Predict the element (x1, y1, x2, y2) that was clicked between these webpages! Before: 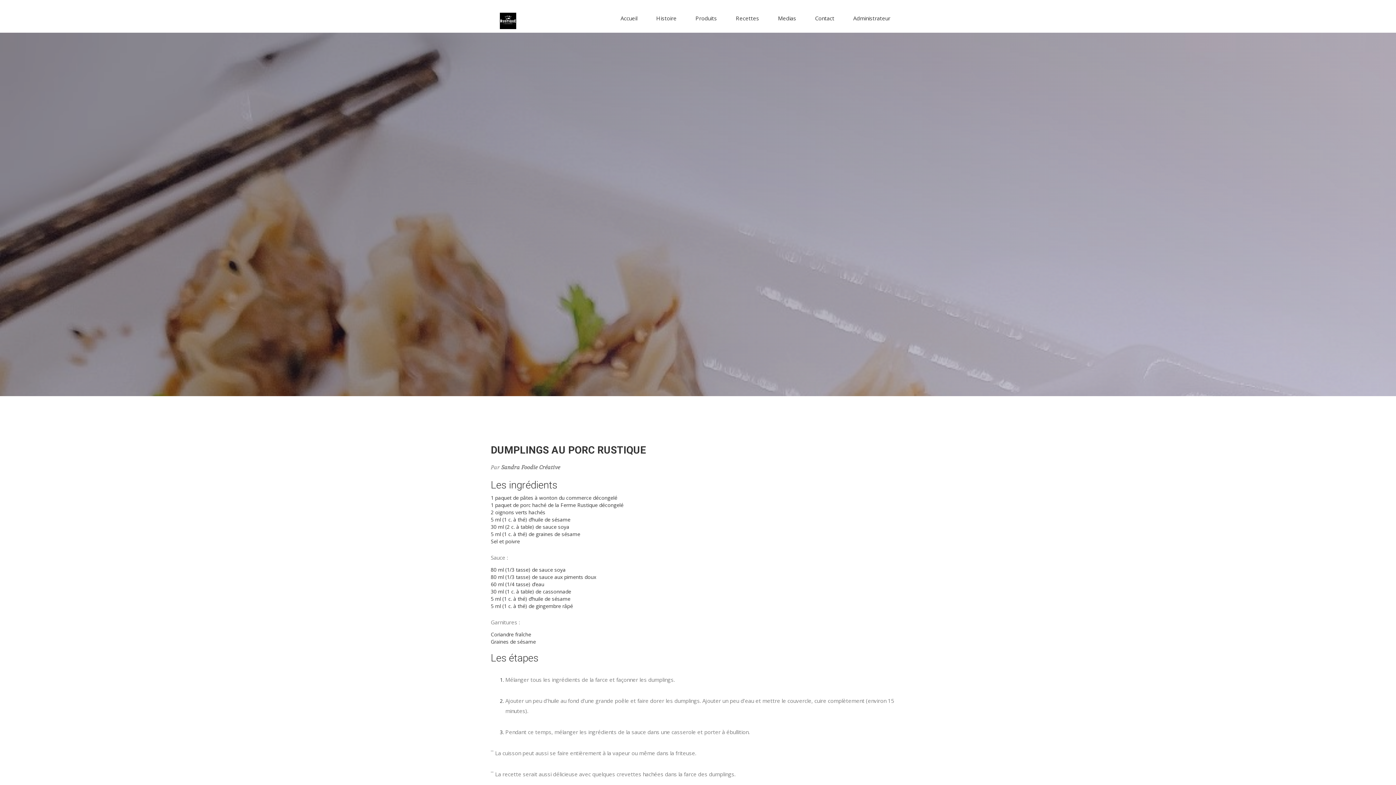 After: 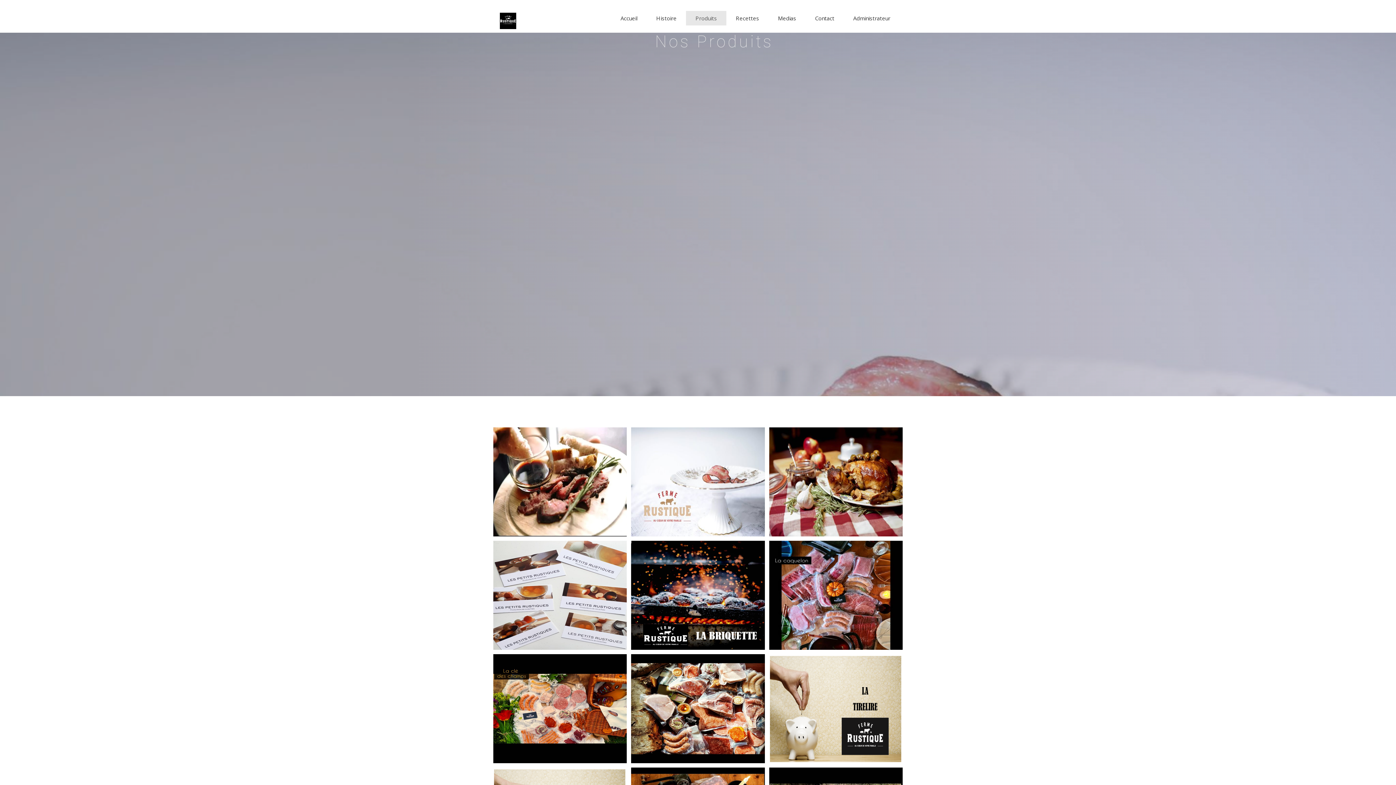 Action: label: Produits bbox: (686, 10, 726, 25)